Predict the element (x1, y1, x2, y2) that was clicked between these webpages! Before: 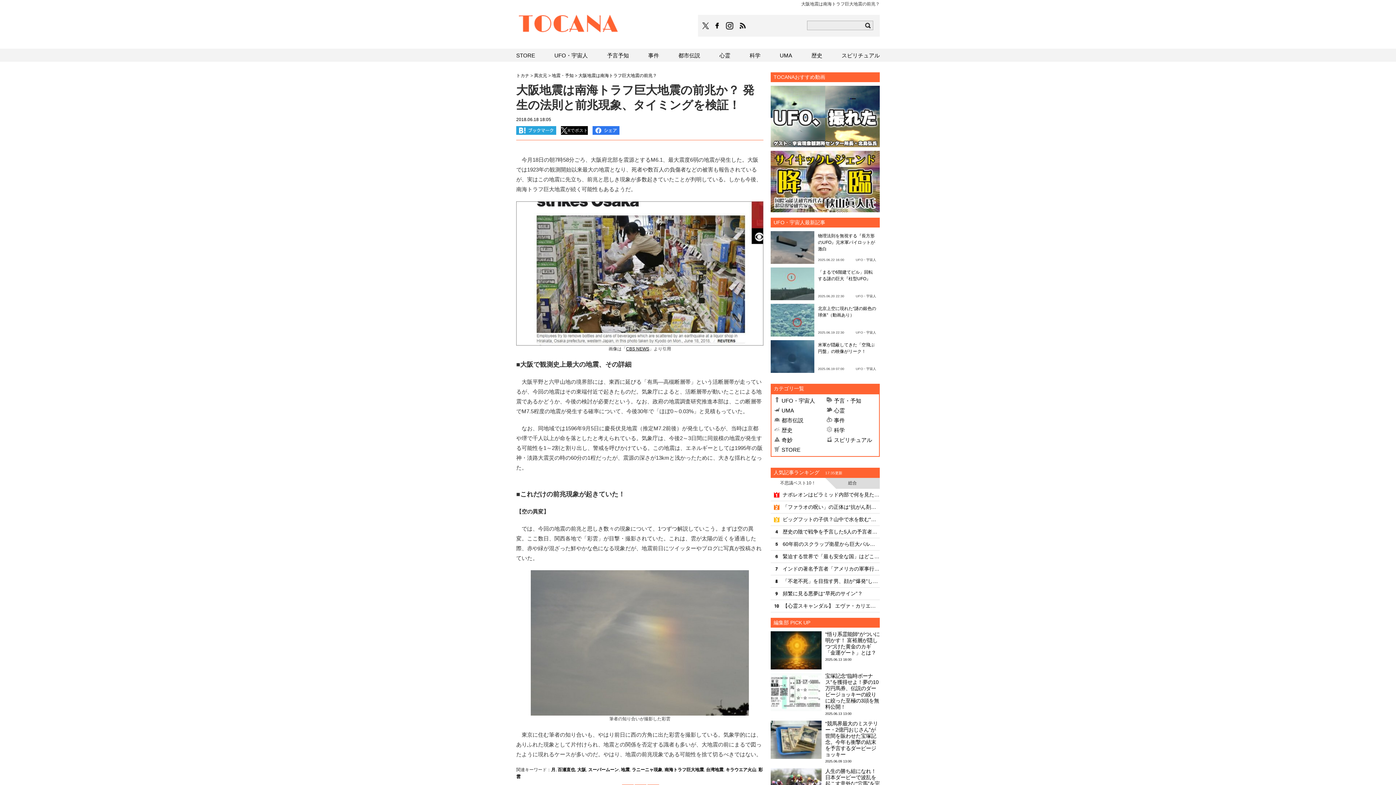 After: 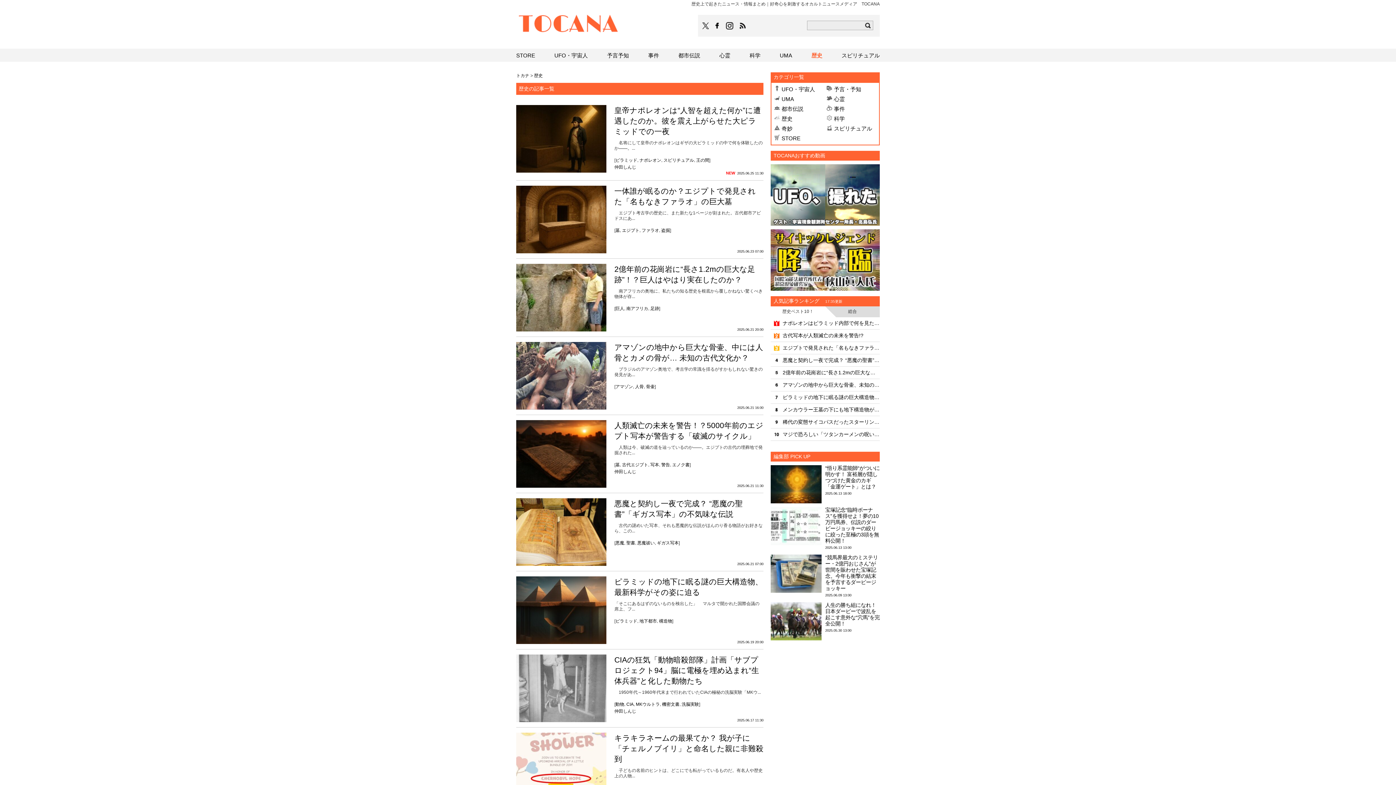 Action: label: 歴史 bbox: (774, 427, 792, 433)